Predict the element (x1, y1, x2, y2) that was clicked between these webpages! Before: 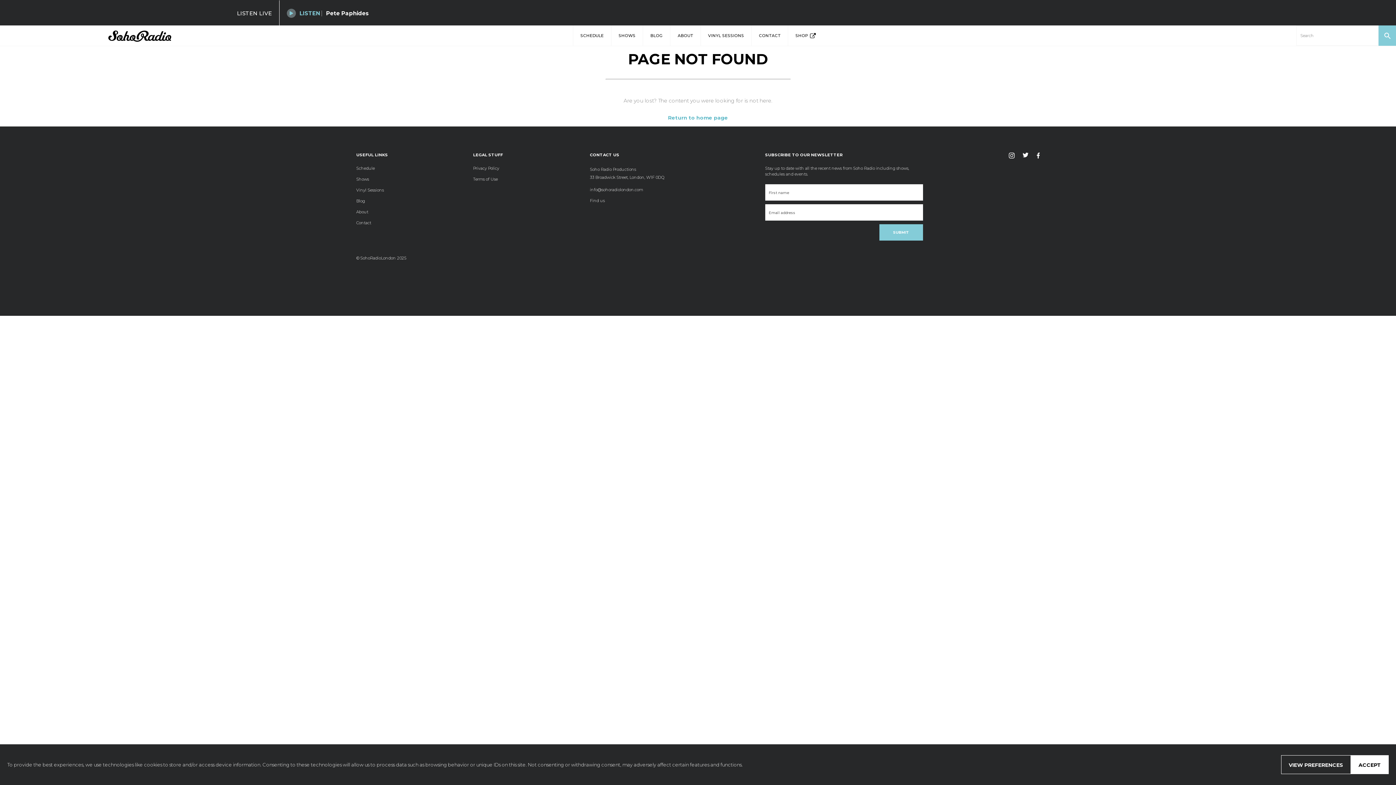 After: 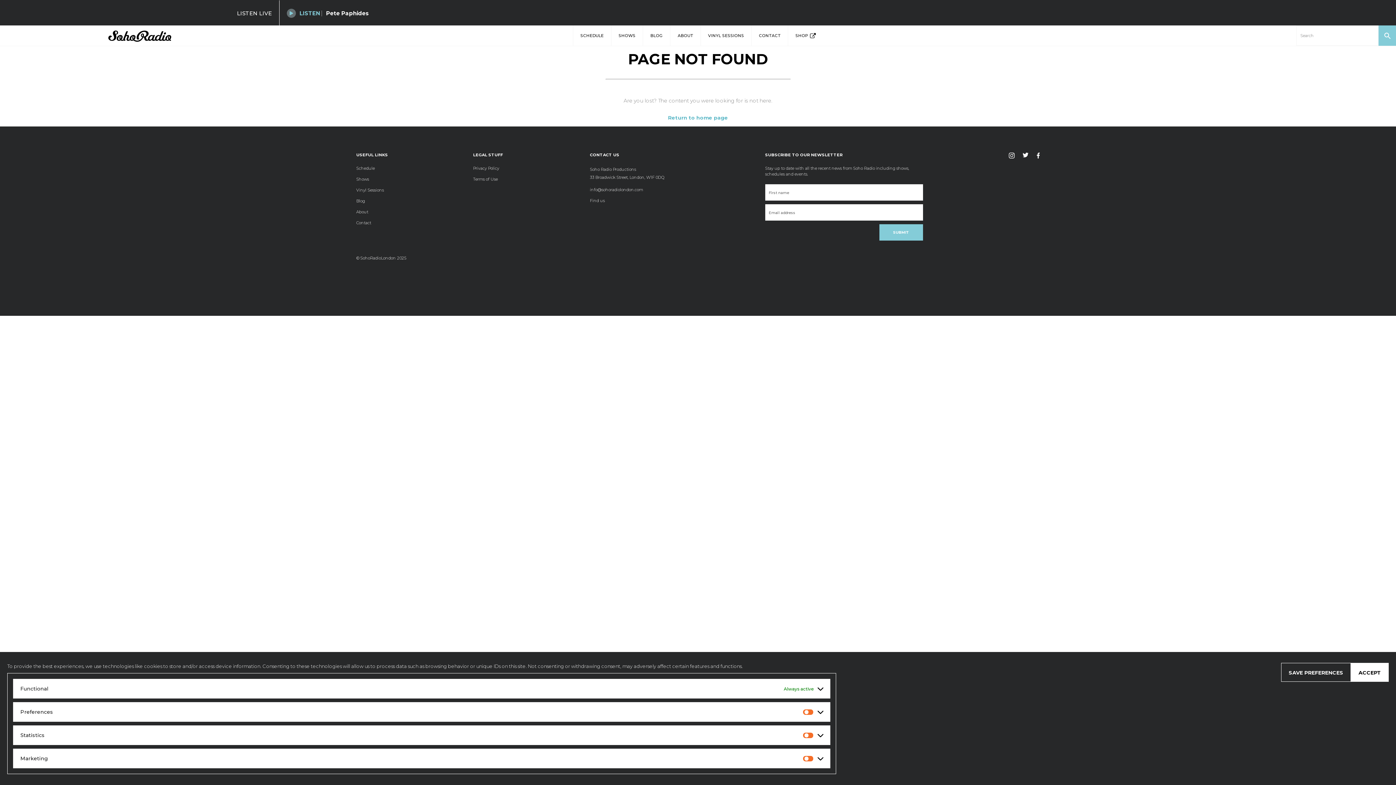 Action: label: VIEW PREFERENCES bbox: (1281, 755, 1351, 774)